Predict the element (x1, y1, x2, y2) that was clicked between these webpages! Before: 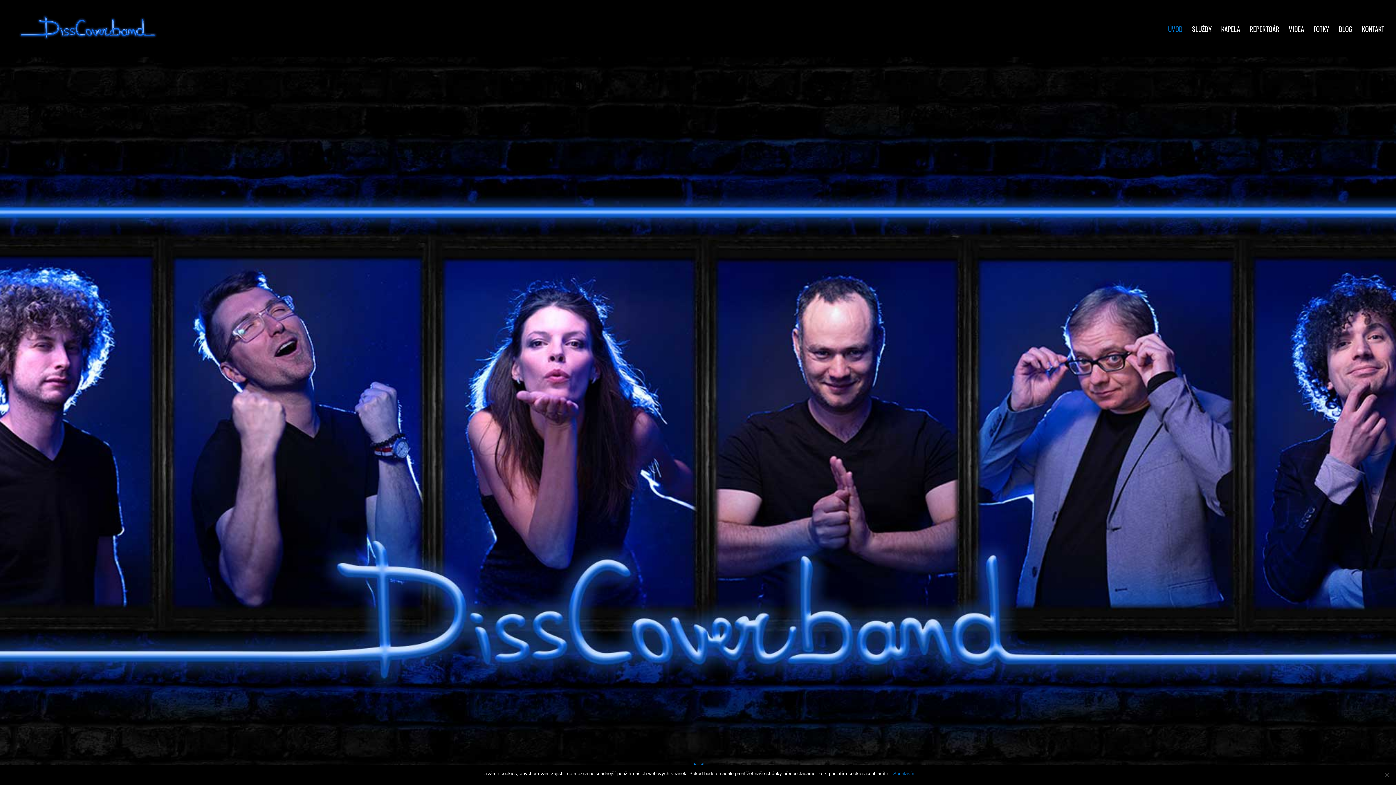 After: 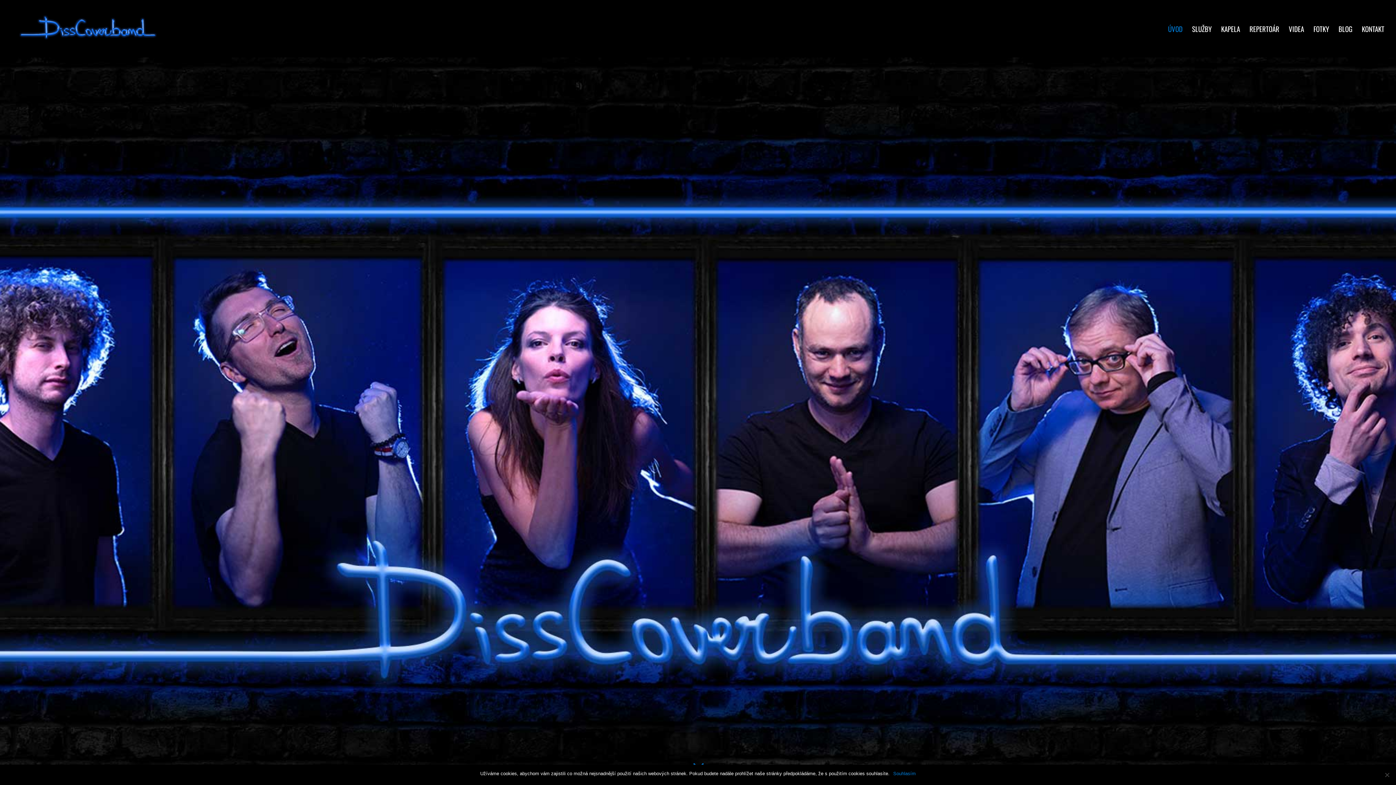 Action: label: ÚVOD bbox: (1168, 26, 1182, 57)